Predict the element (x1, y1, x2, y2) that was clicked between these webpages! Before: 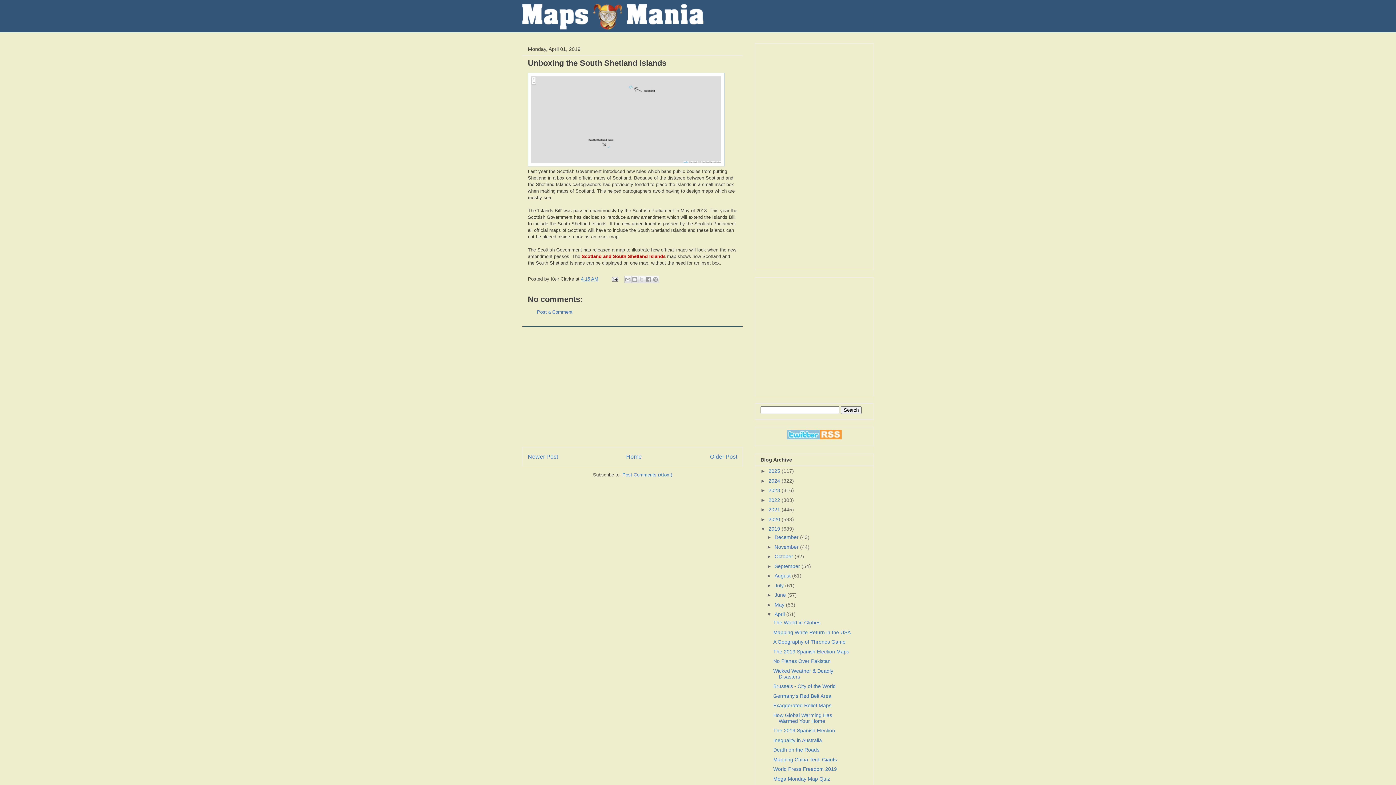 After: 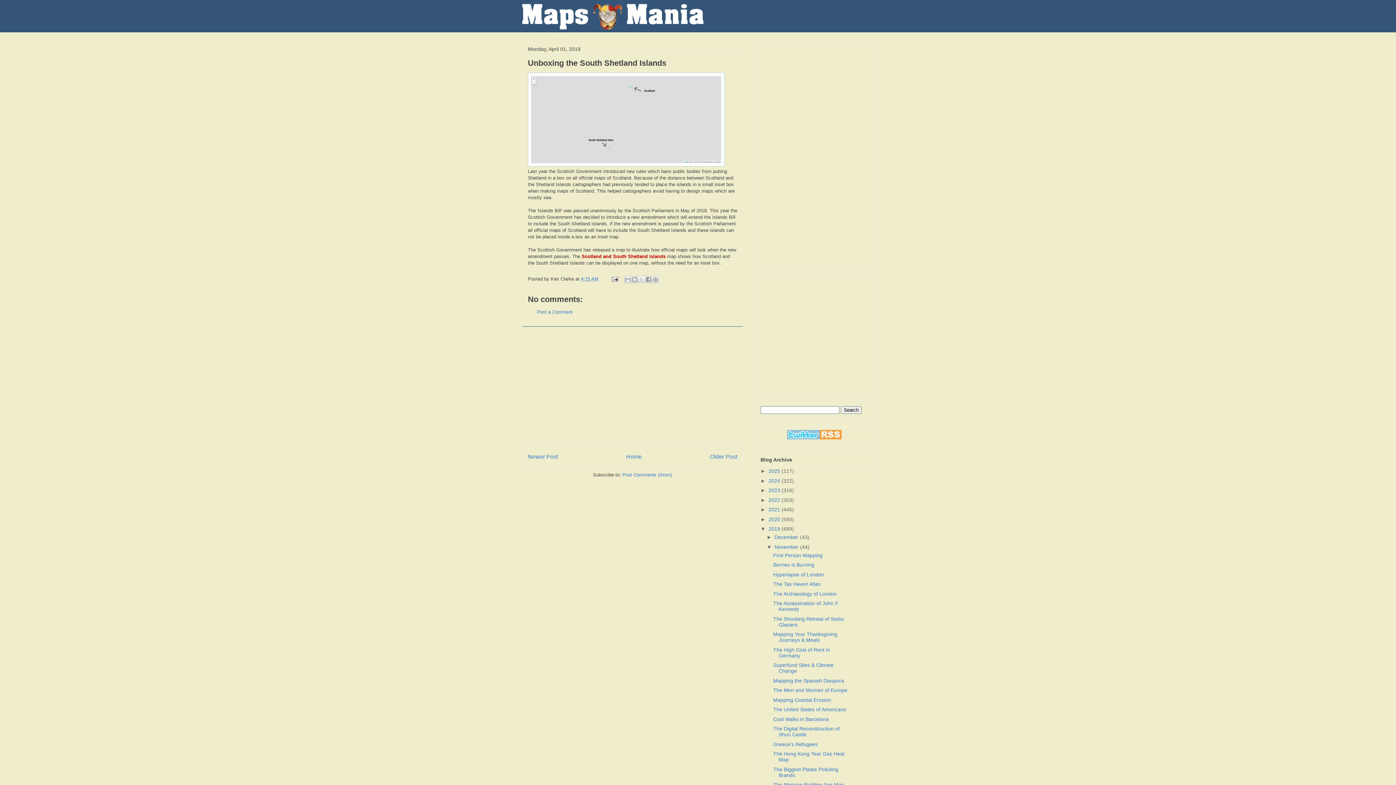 Action: label: ►   bbox: (766, 544, 774, 550)